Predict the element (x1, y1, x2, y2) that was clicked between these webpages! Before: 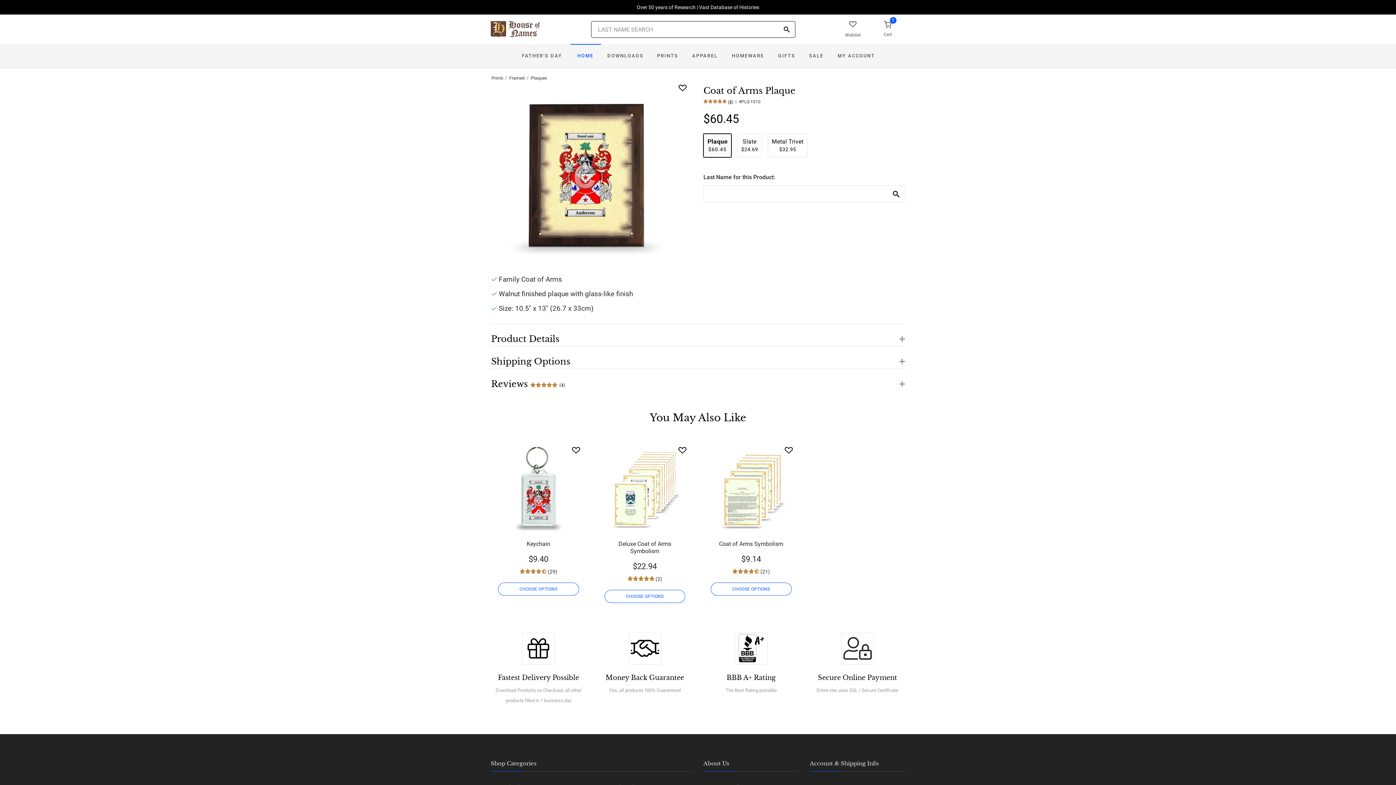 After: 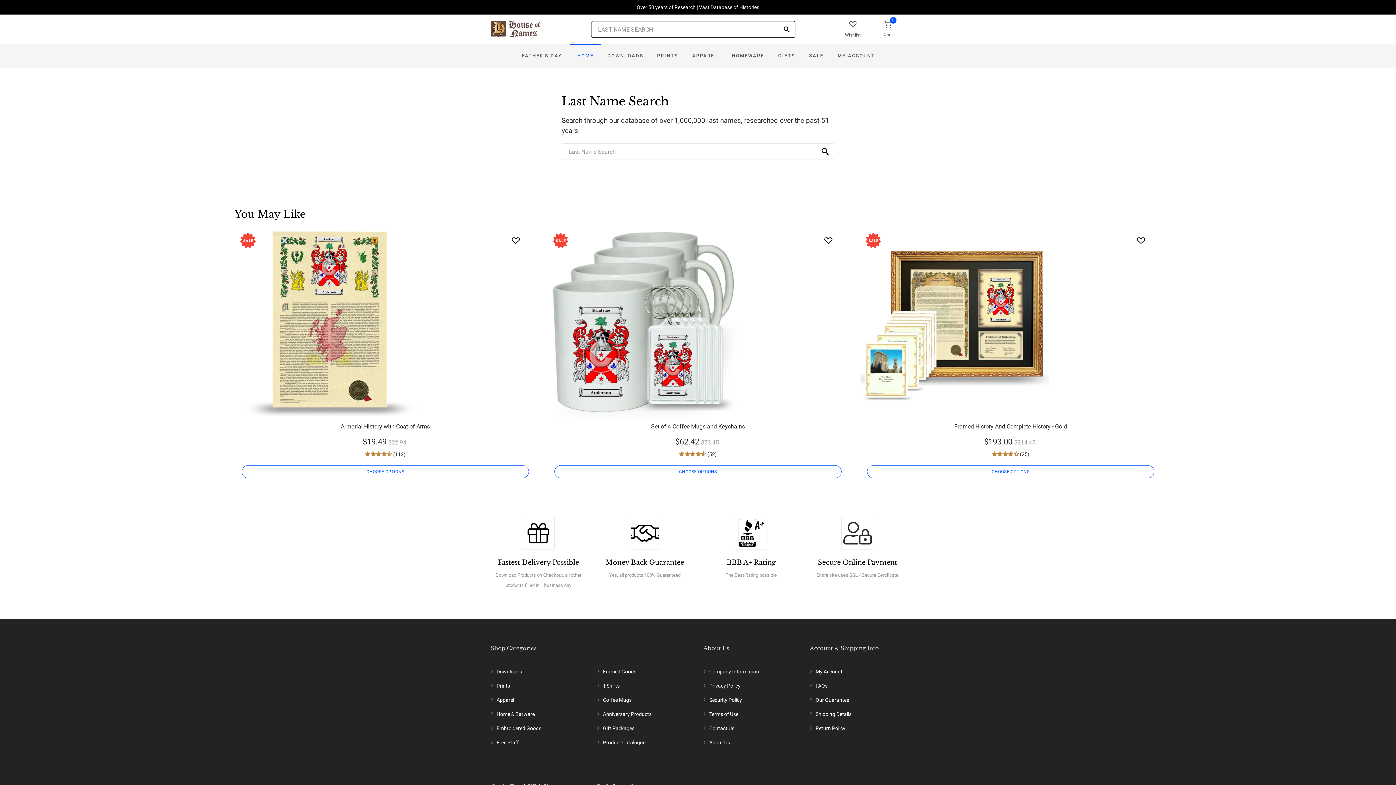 Action: bbox: (781, 26, 792, 33) label: Search